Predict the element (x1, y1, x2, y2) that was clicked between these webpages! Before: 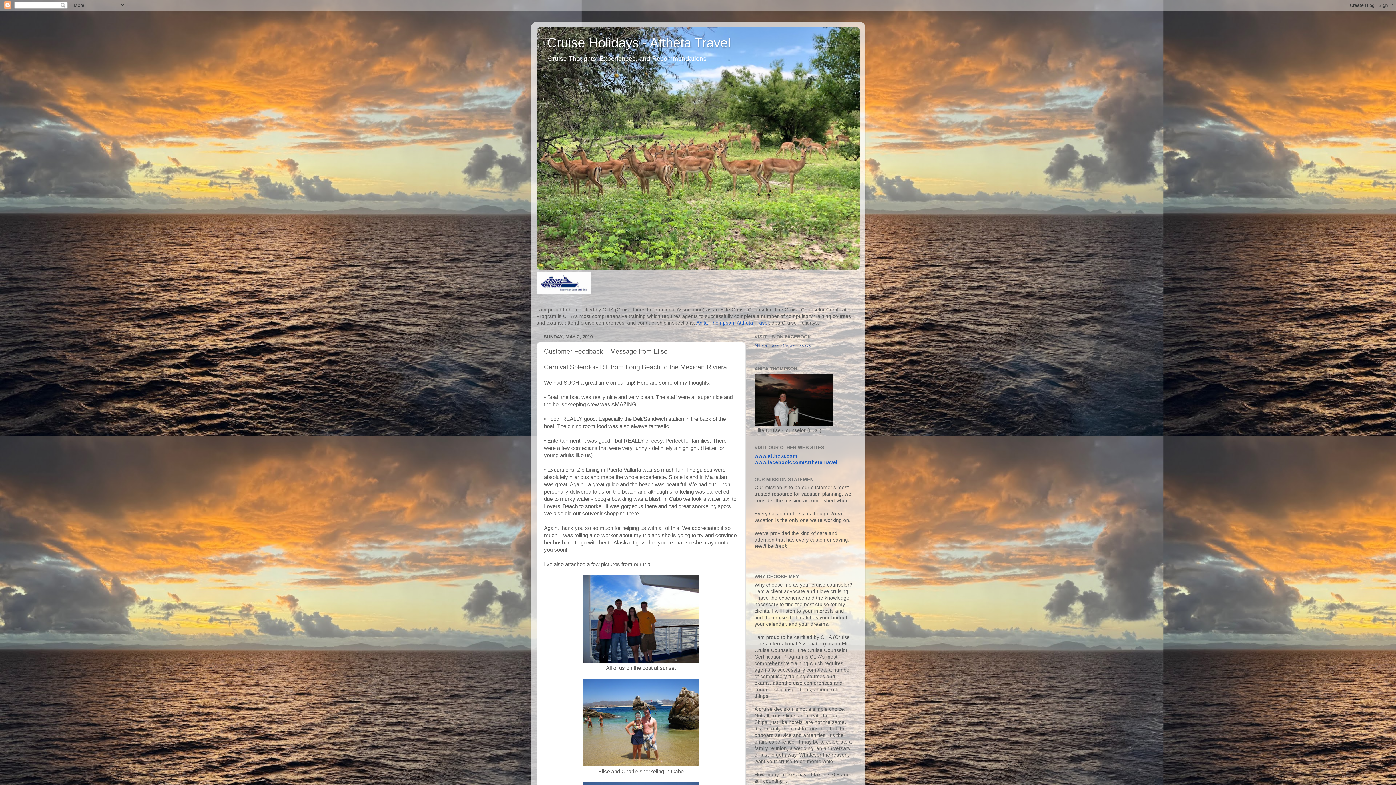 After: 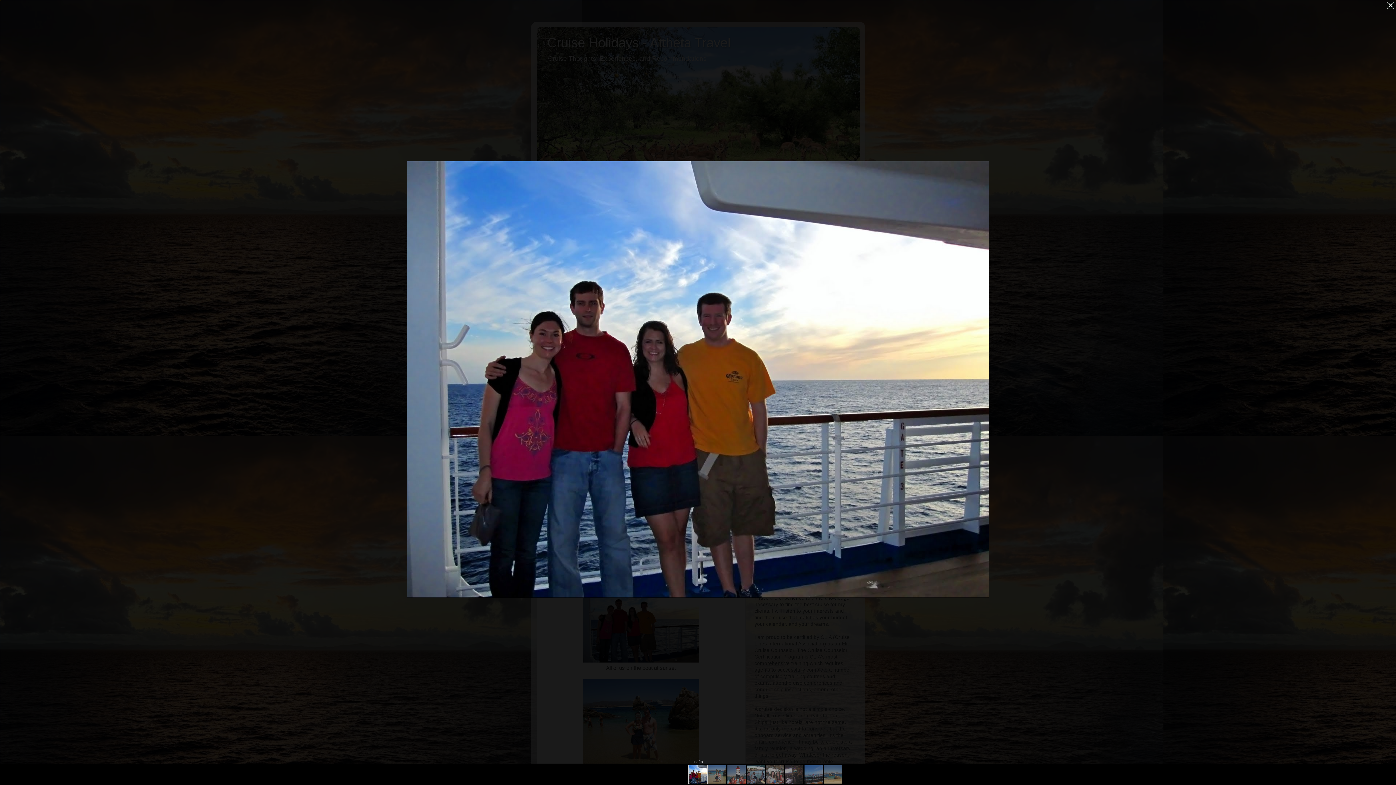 Action: bbox: (582, 658, 699, 664)